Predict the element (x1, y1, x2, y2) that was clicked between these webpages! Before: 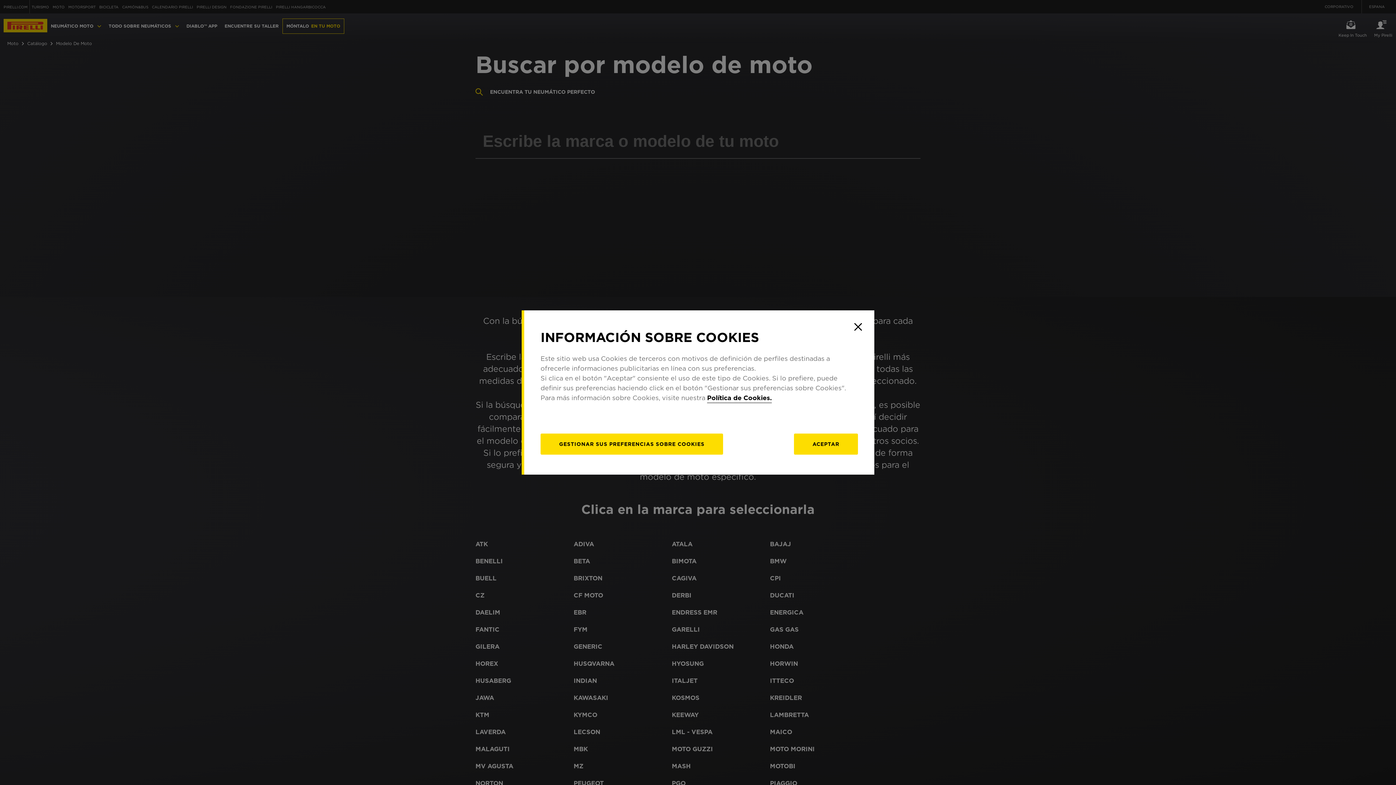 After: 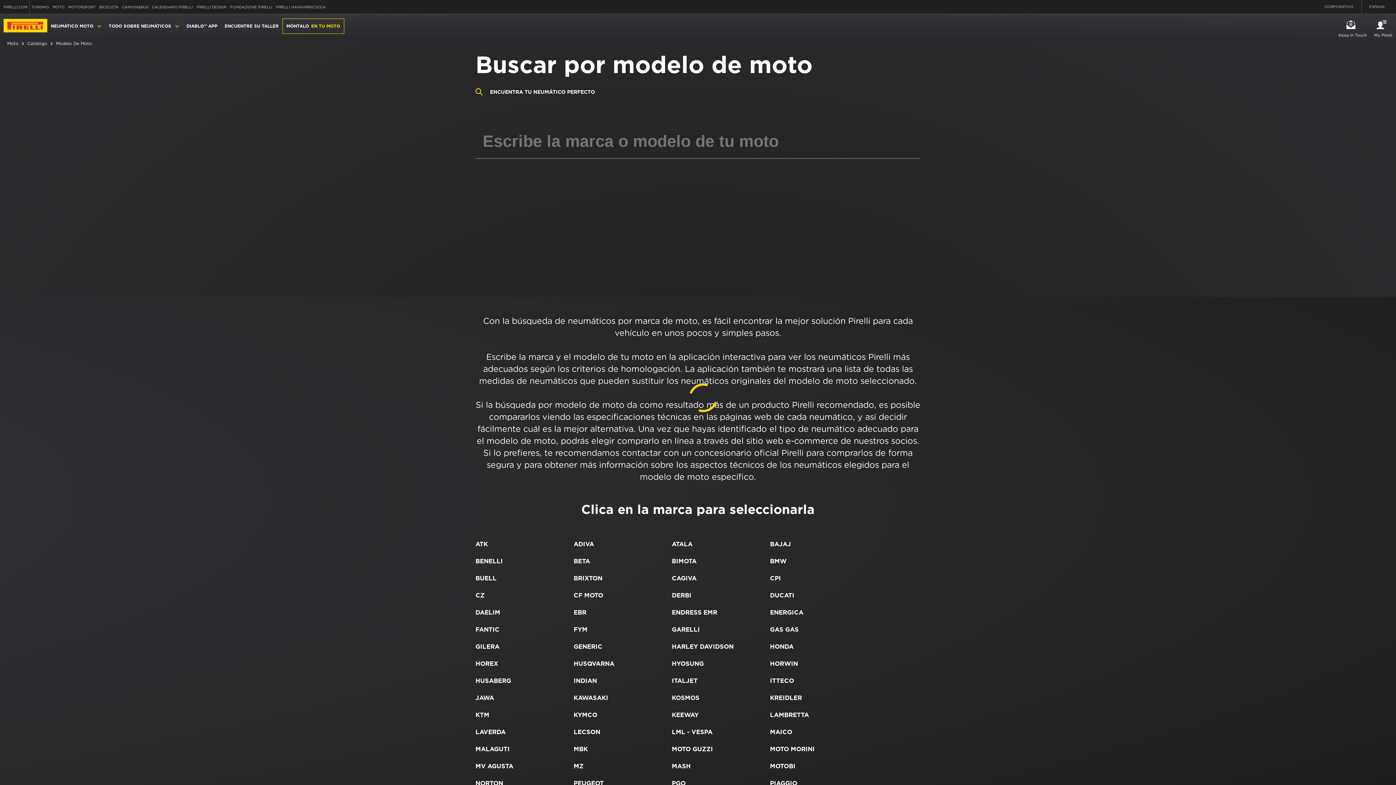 Action: bbox: (794, 433, 858, 454) label: ACEPTAR